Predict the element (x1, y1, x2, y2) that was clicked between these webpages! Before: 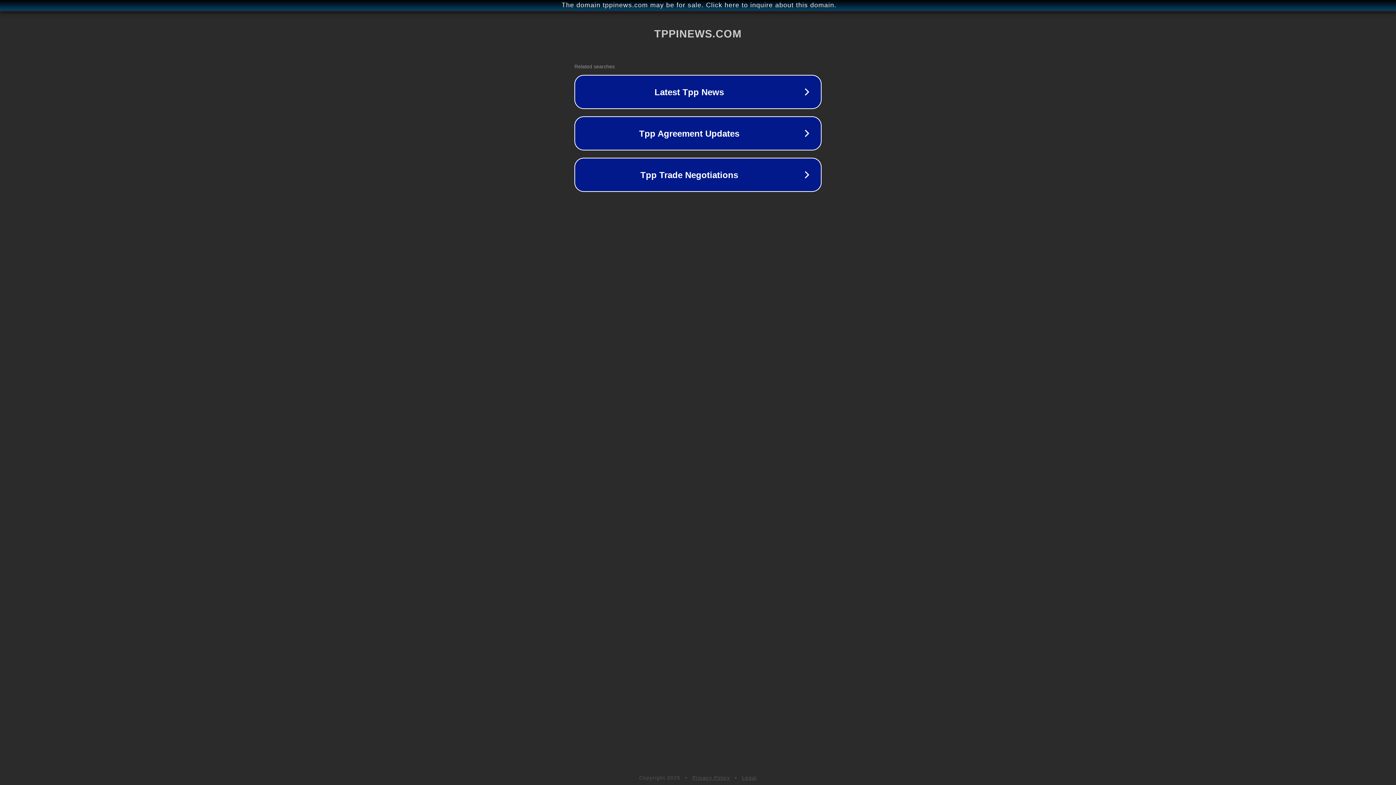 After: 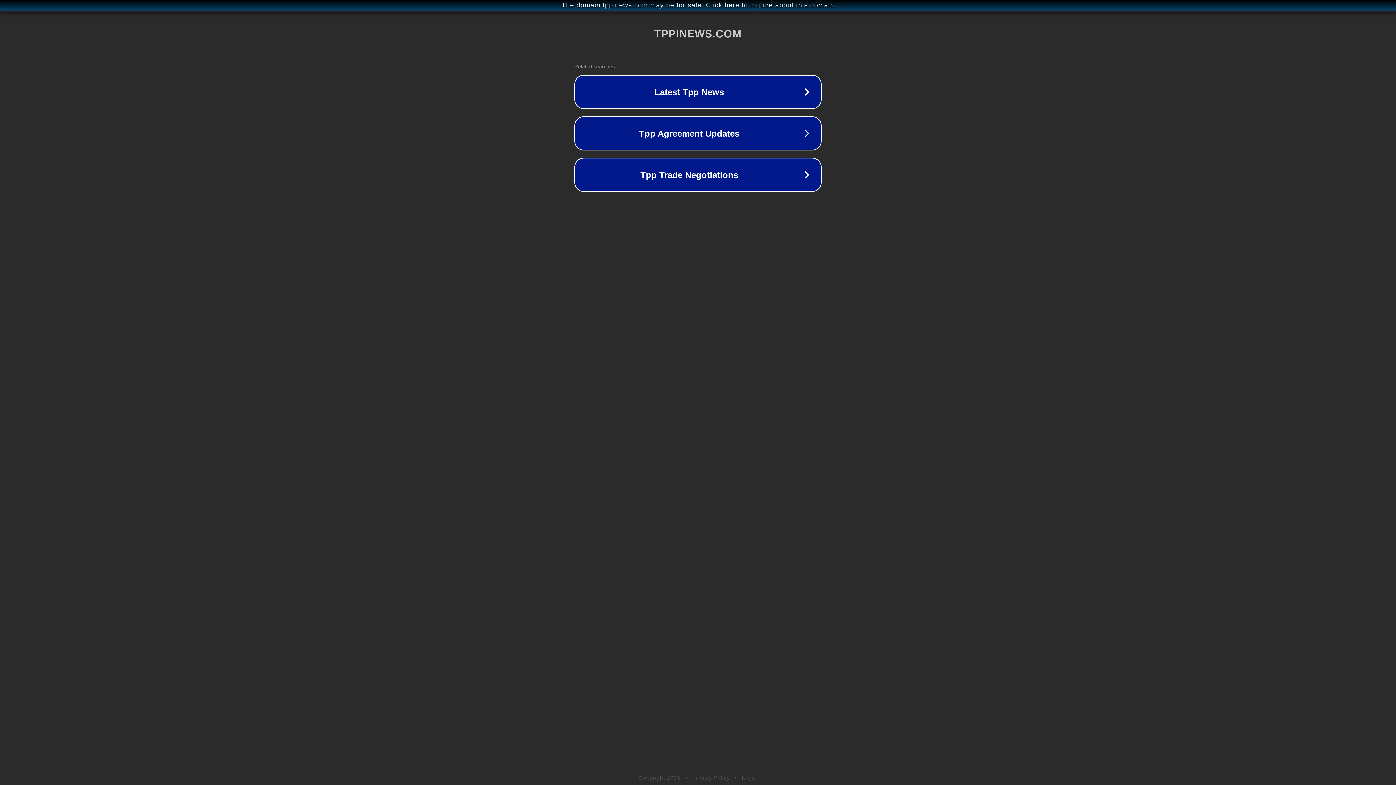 Action: bbox: (742, 775, 757, 781) label: Legal